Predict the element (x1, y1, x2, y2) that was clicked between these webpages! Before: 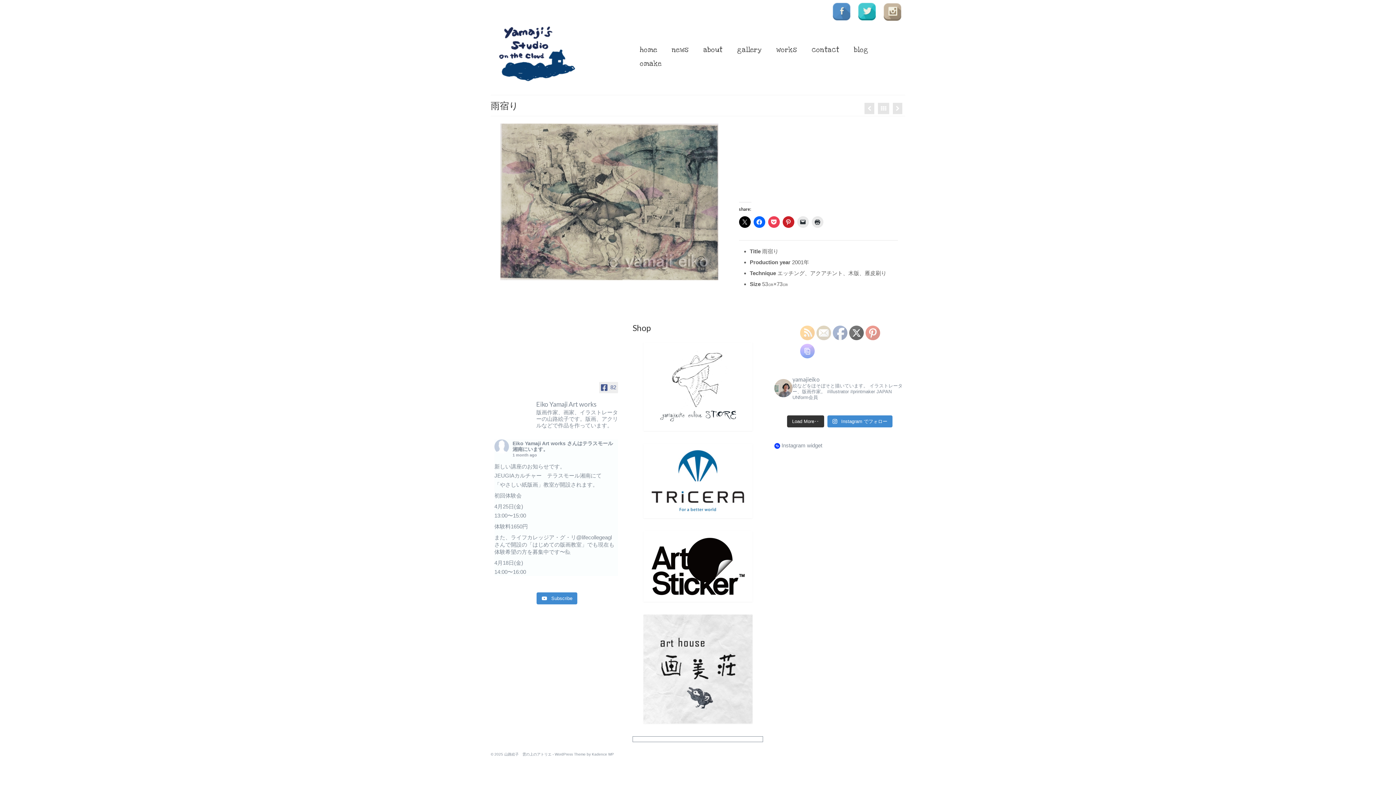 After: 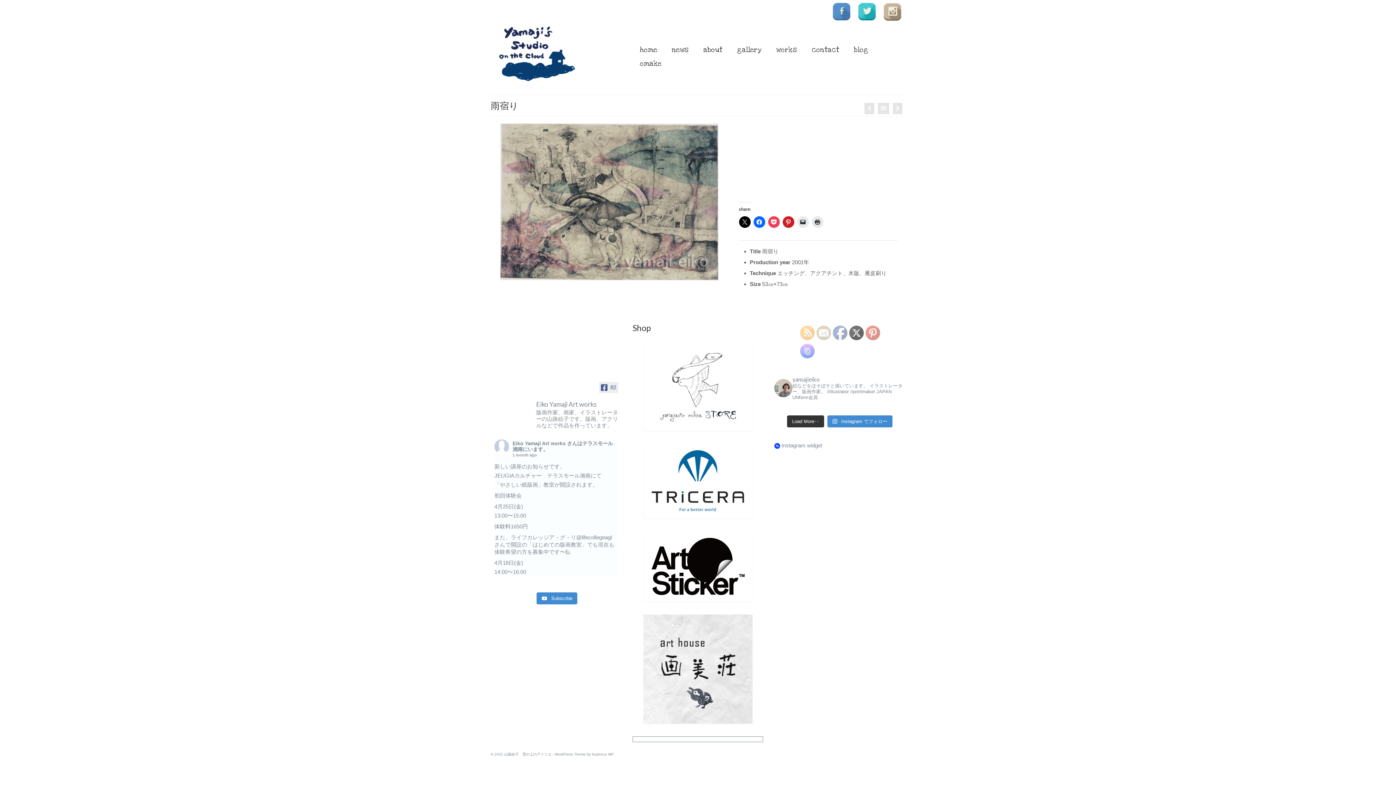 Action: bbox: (494, 388, 530, 409)